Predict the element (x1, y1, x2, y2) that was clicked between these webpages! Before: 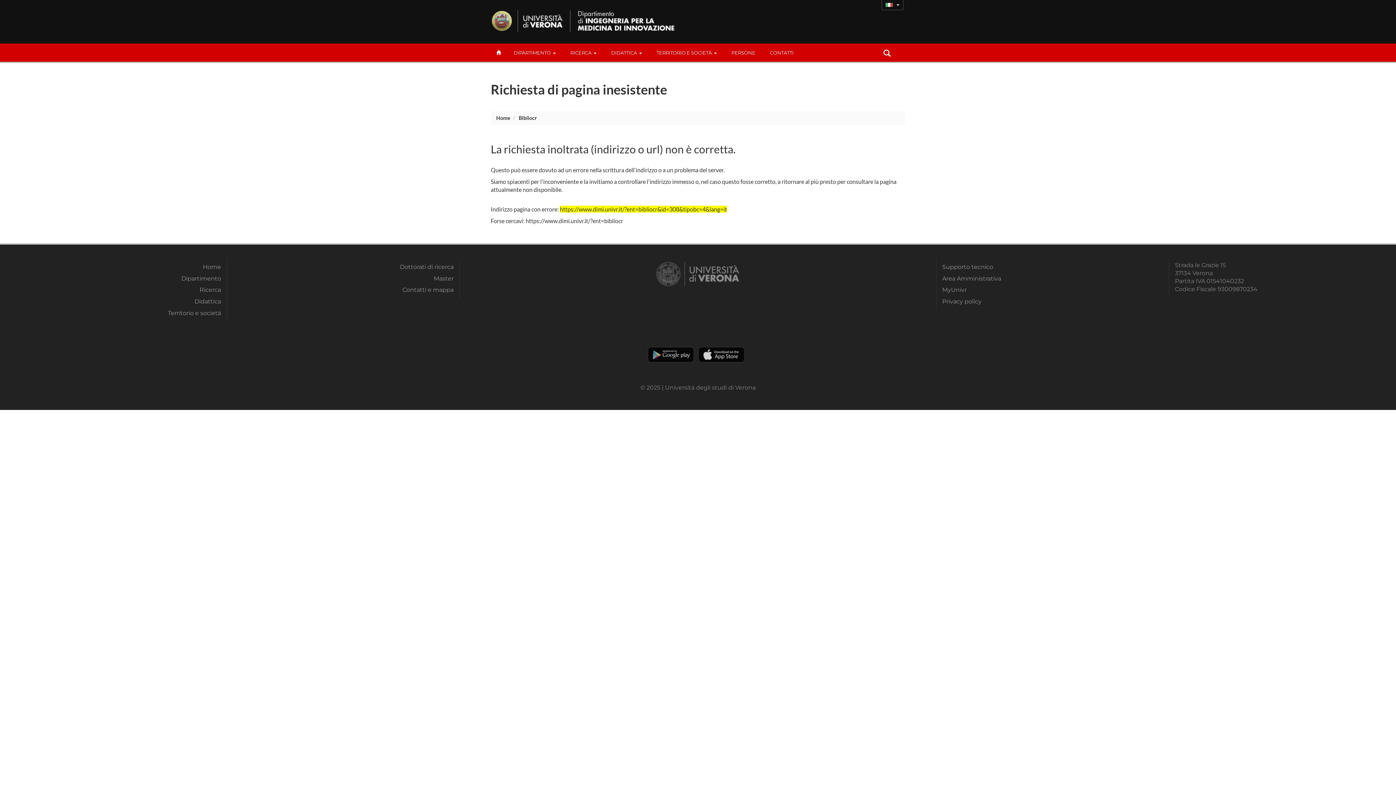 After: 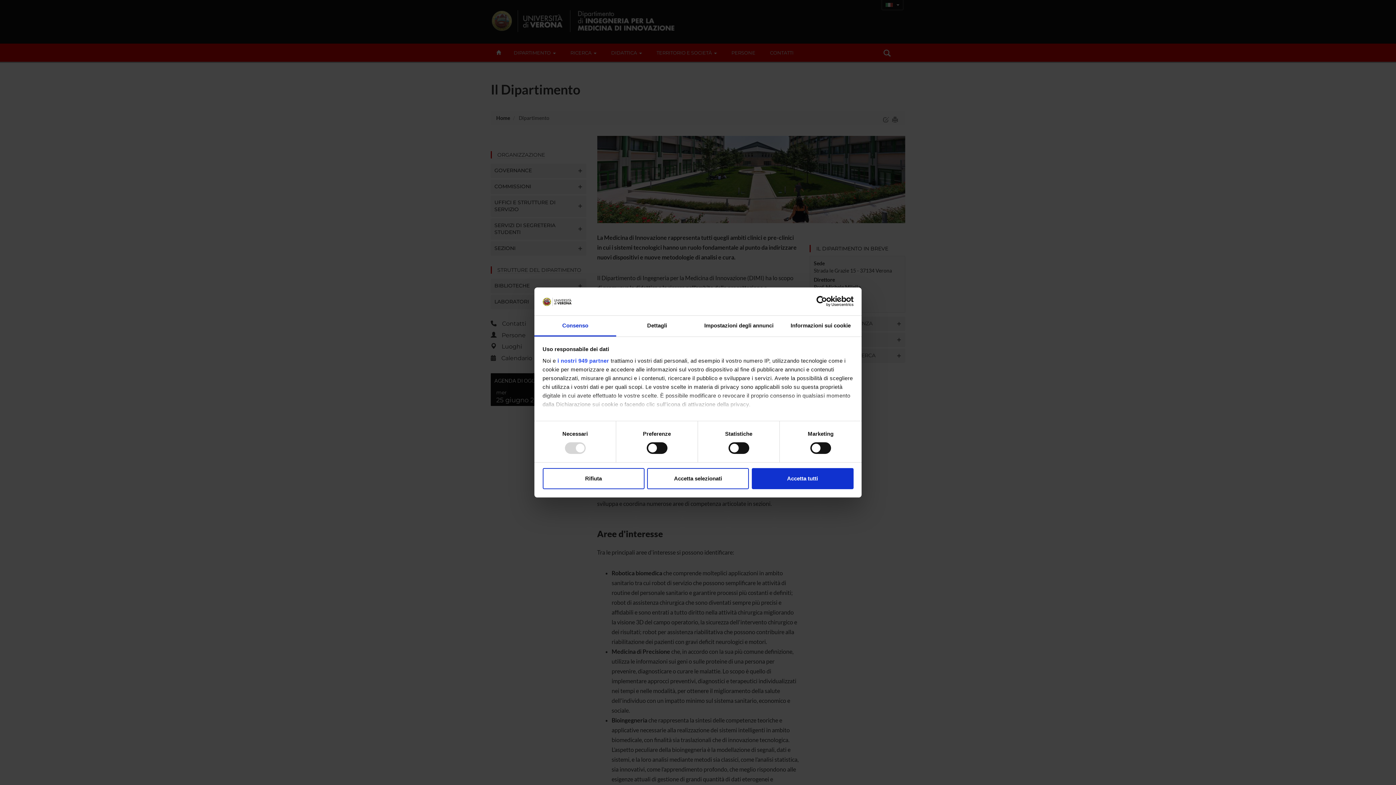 Action: label: Dipartimento bbox: (11, 274, 221, 282)